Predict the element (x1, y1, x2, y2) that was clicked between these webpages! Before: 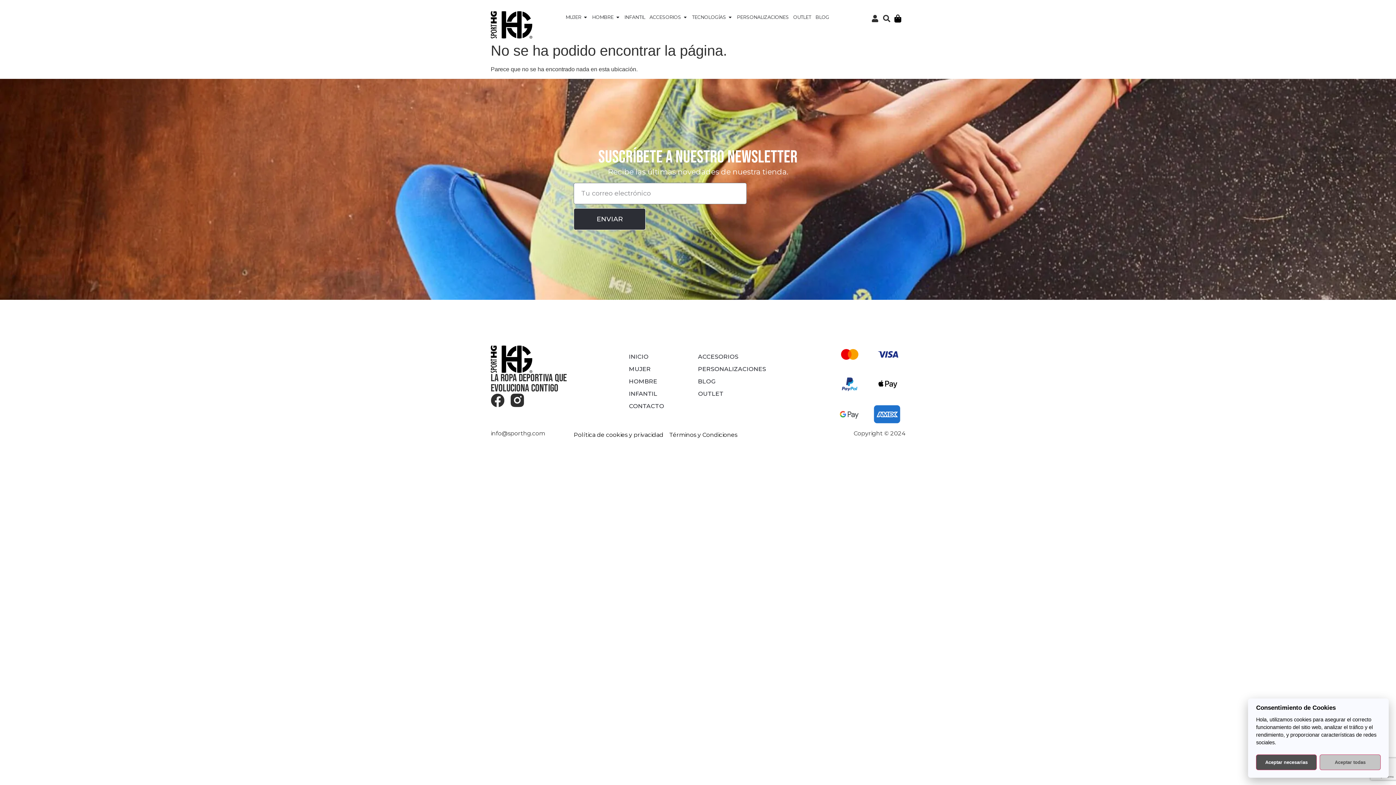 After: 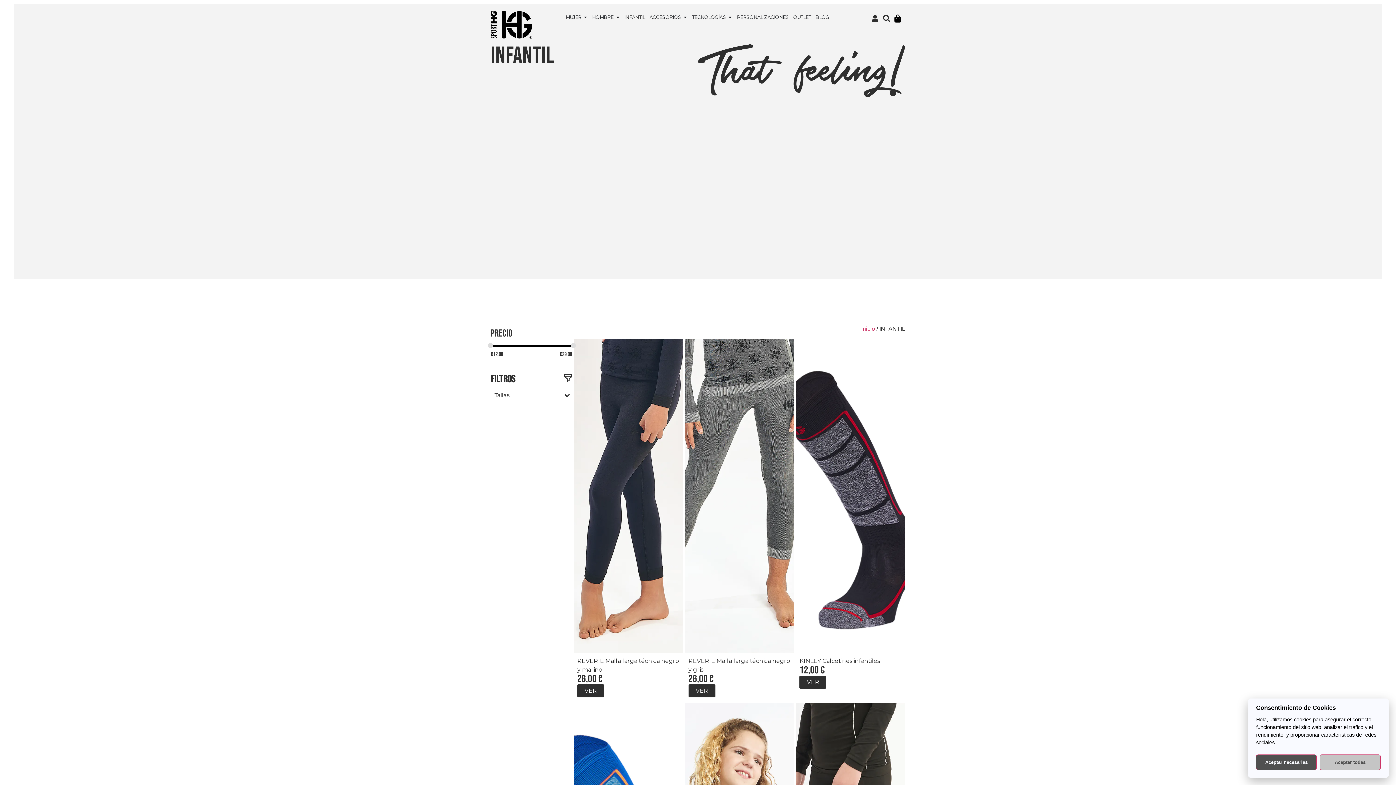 Action: bbox: (629, 388, 698, 400) label: INFANTIL